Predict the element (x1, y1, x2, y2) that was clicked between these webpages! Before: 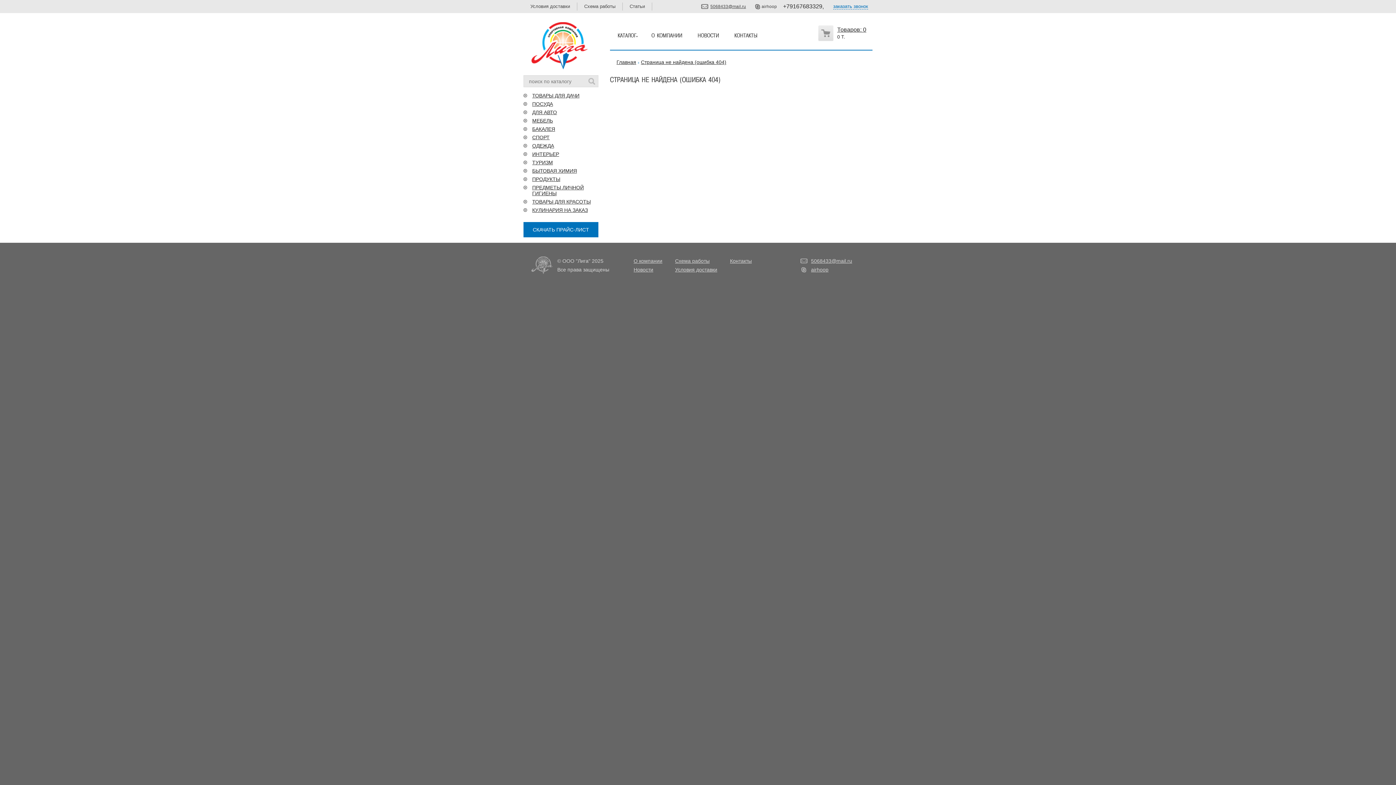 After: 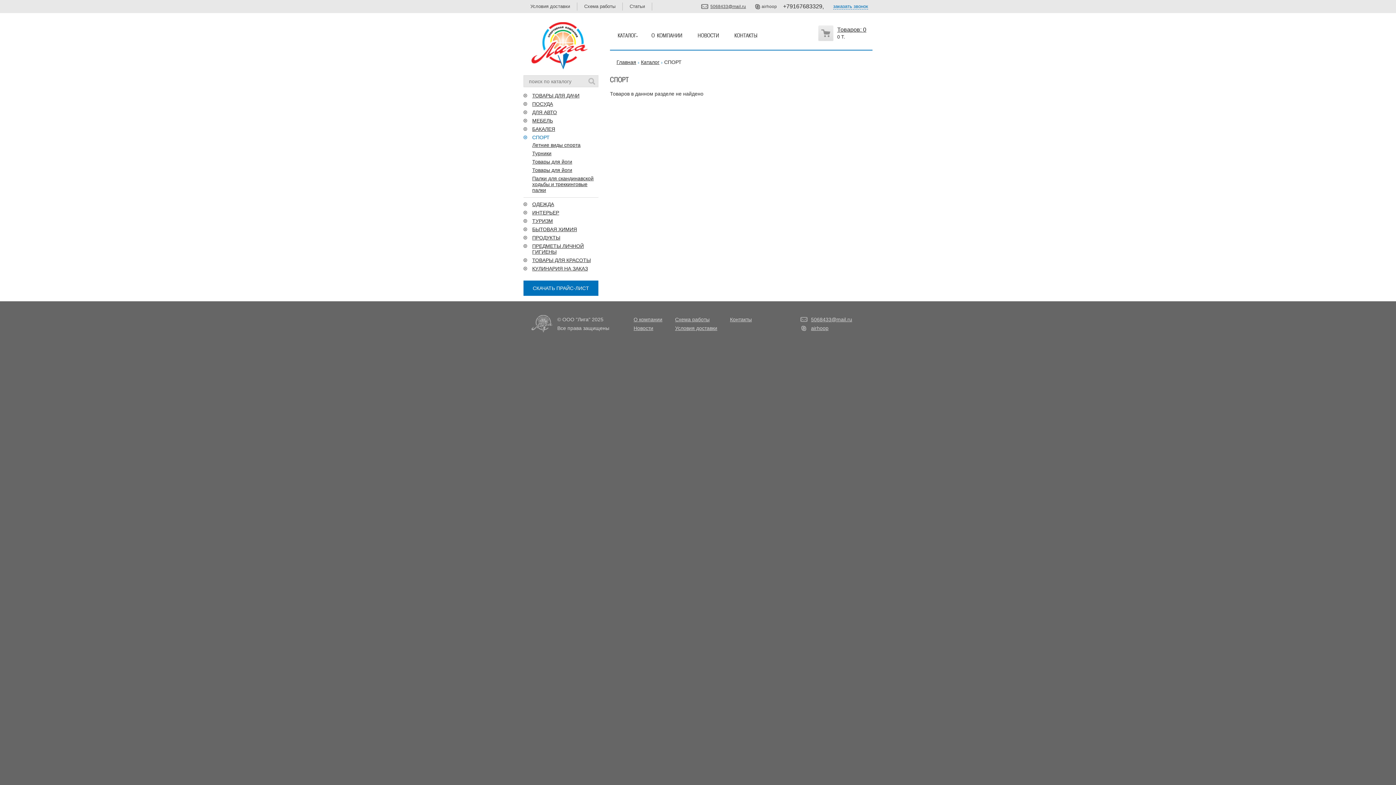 Action: bbox: (532, 134, 549, 140) label: СПОРТ